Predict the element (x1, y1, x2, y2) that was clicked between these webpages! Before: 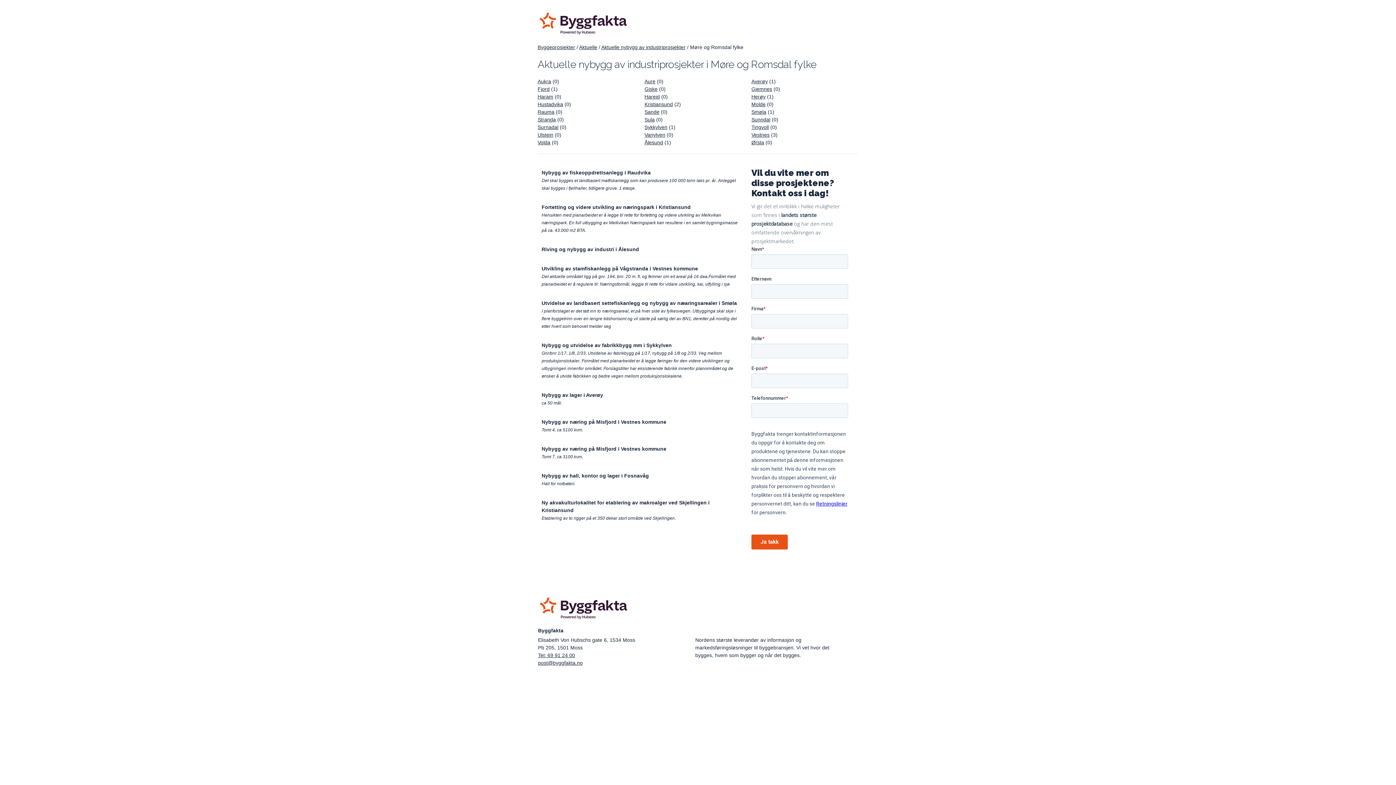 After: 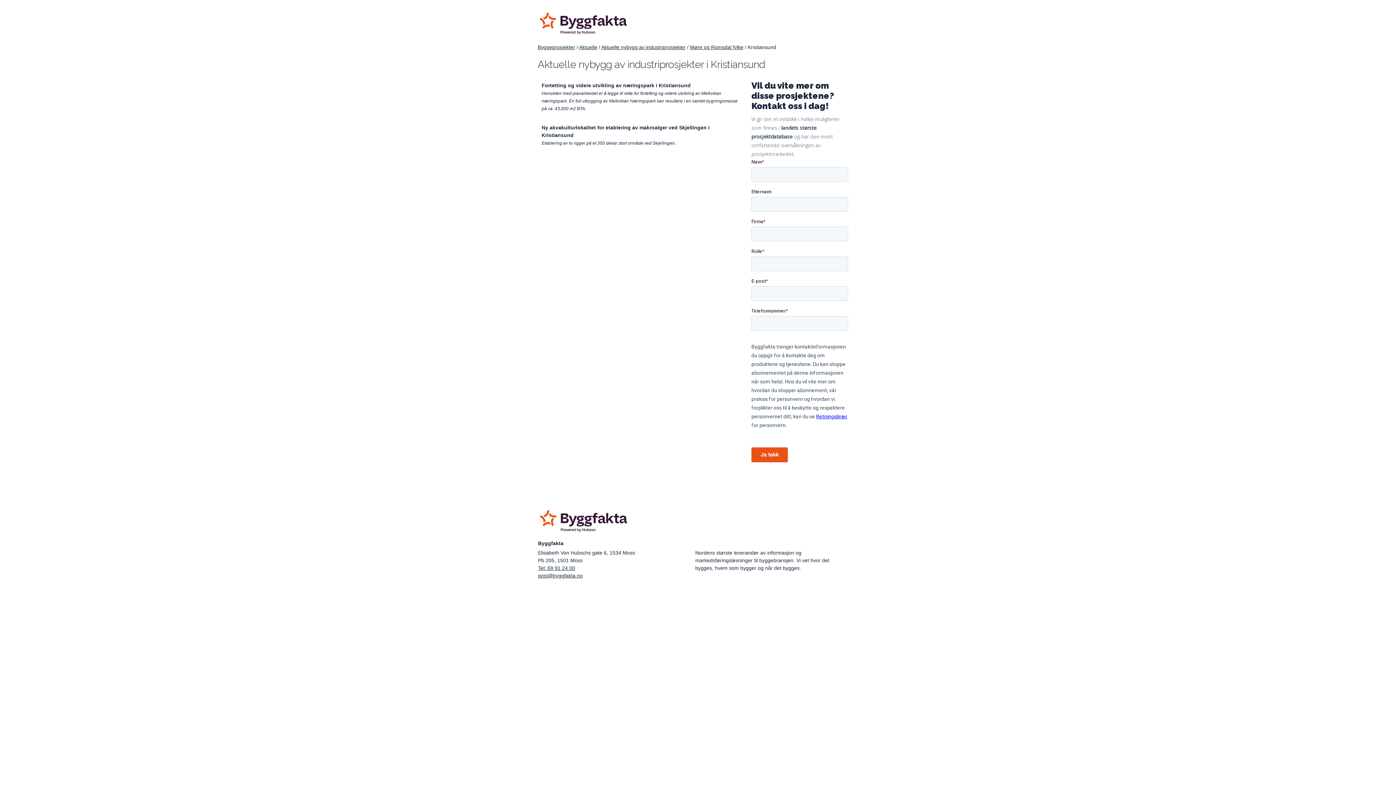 Action: label: Kristiansund bbox: (644, 101, 673, 107)